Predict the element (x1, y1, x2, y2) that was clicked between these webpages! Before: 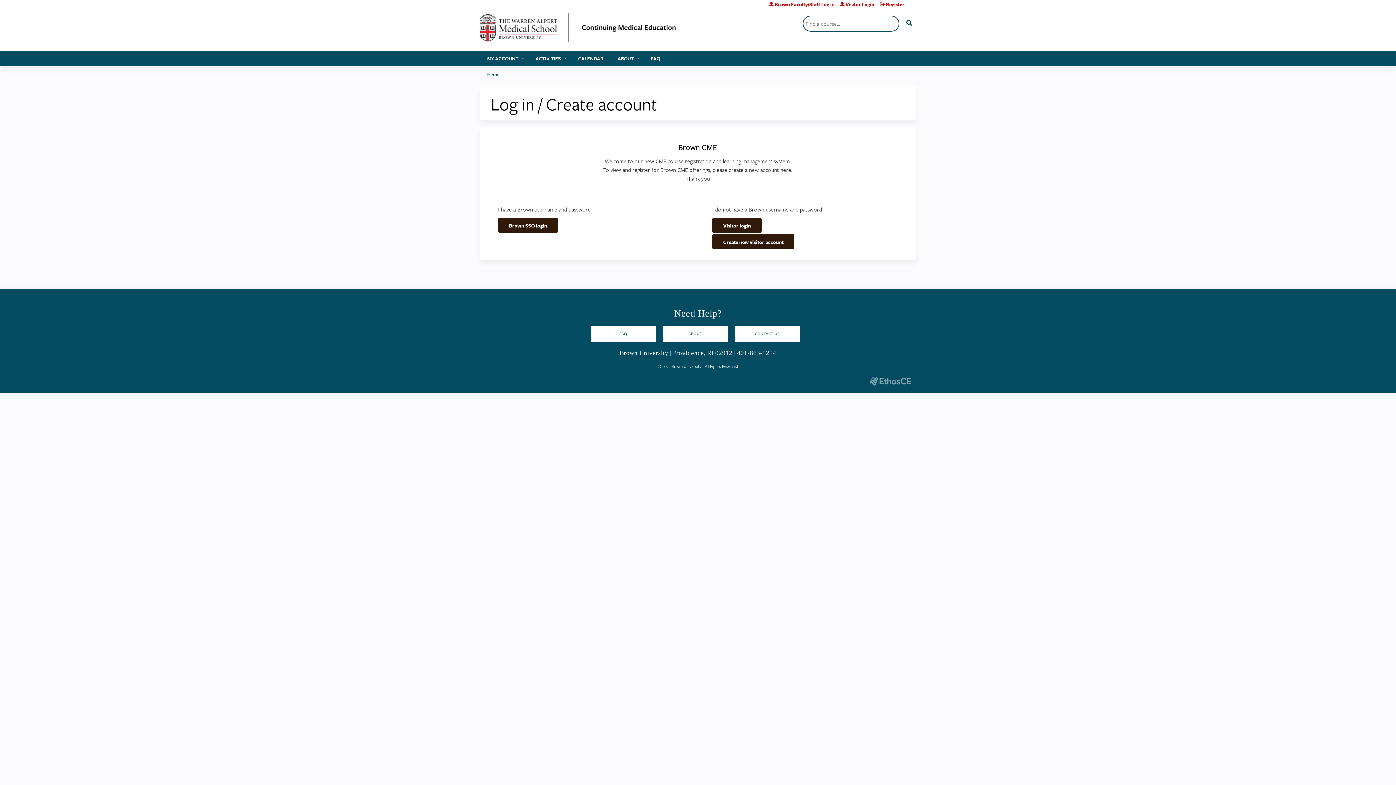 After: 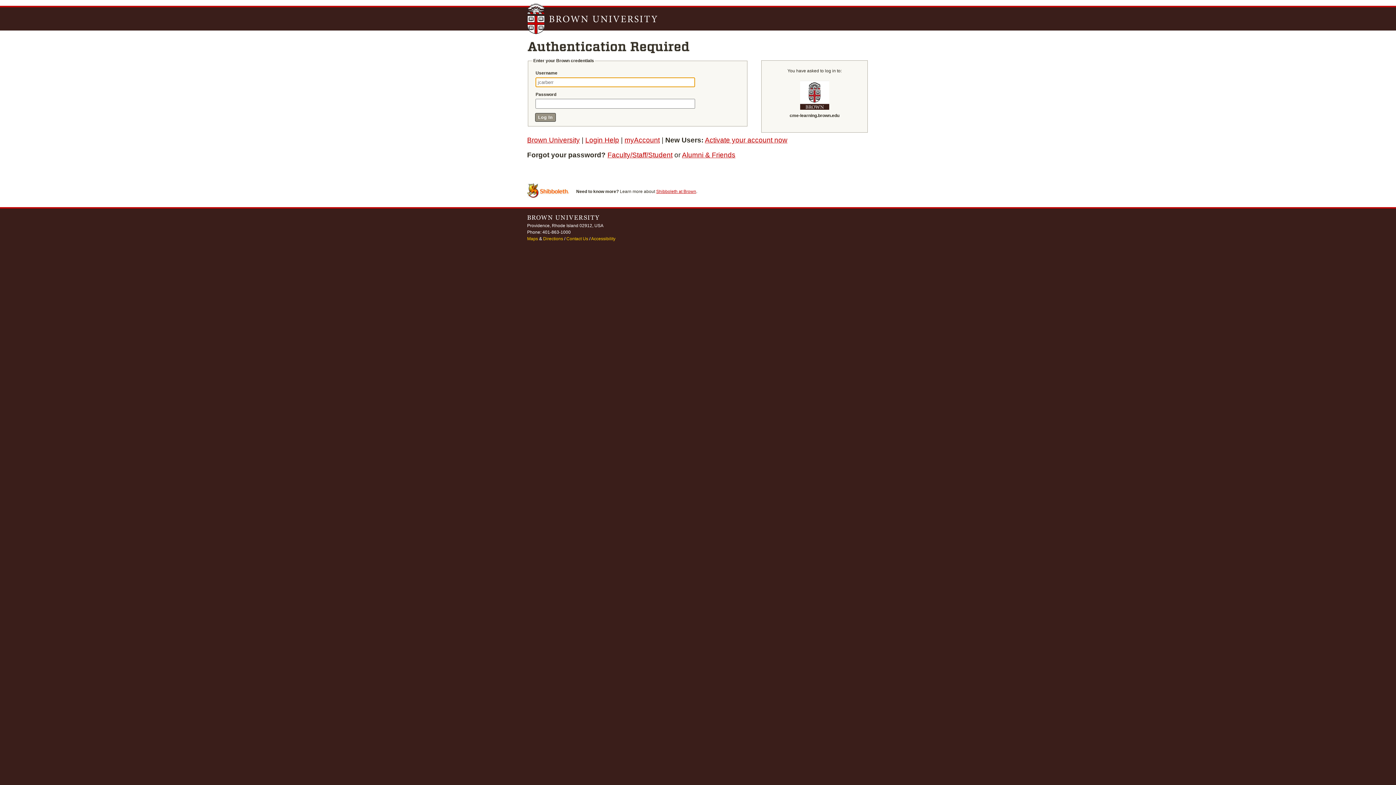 Action: bbox: (498, 217, 558, 233) label: Brown SSO login